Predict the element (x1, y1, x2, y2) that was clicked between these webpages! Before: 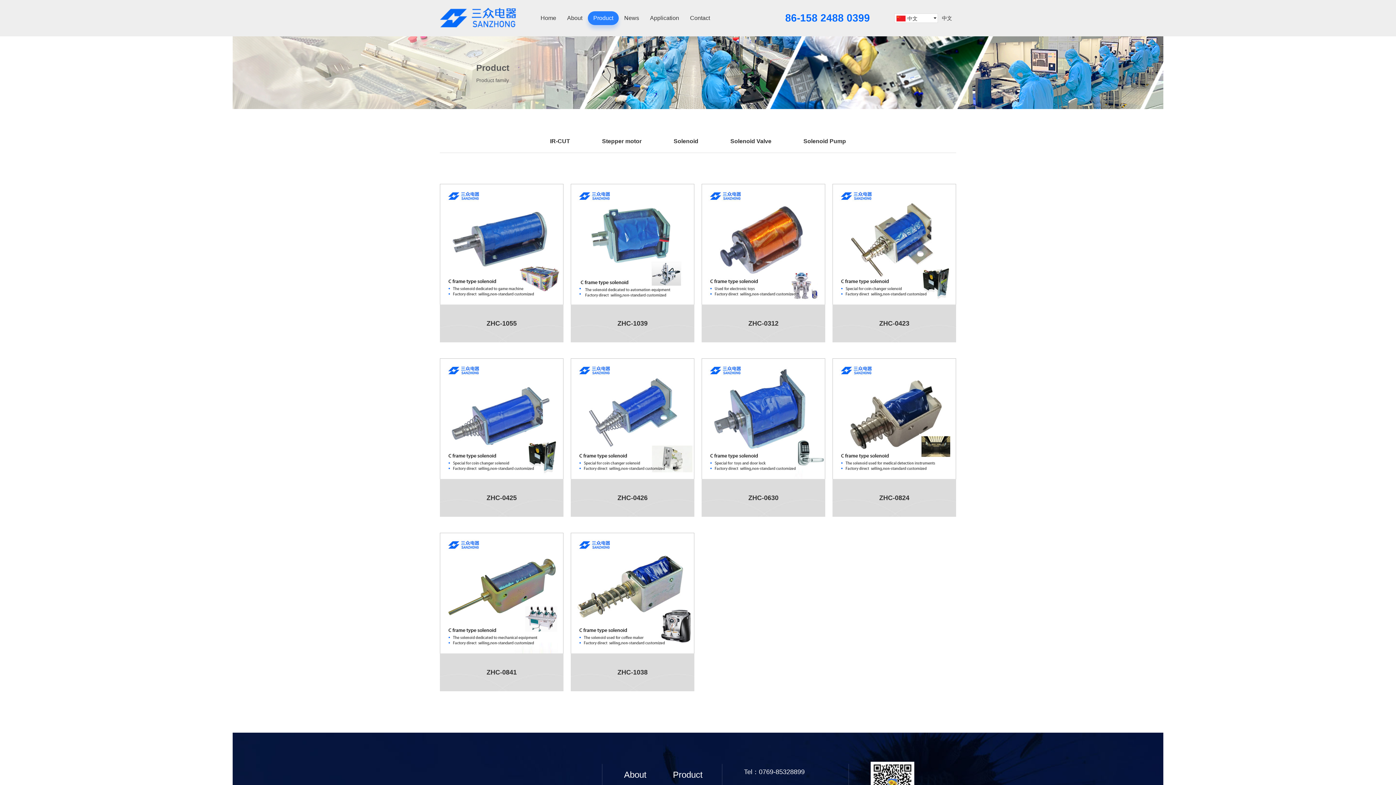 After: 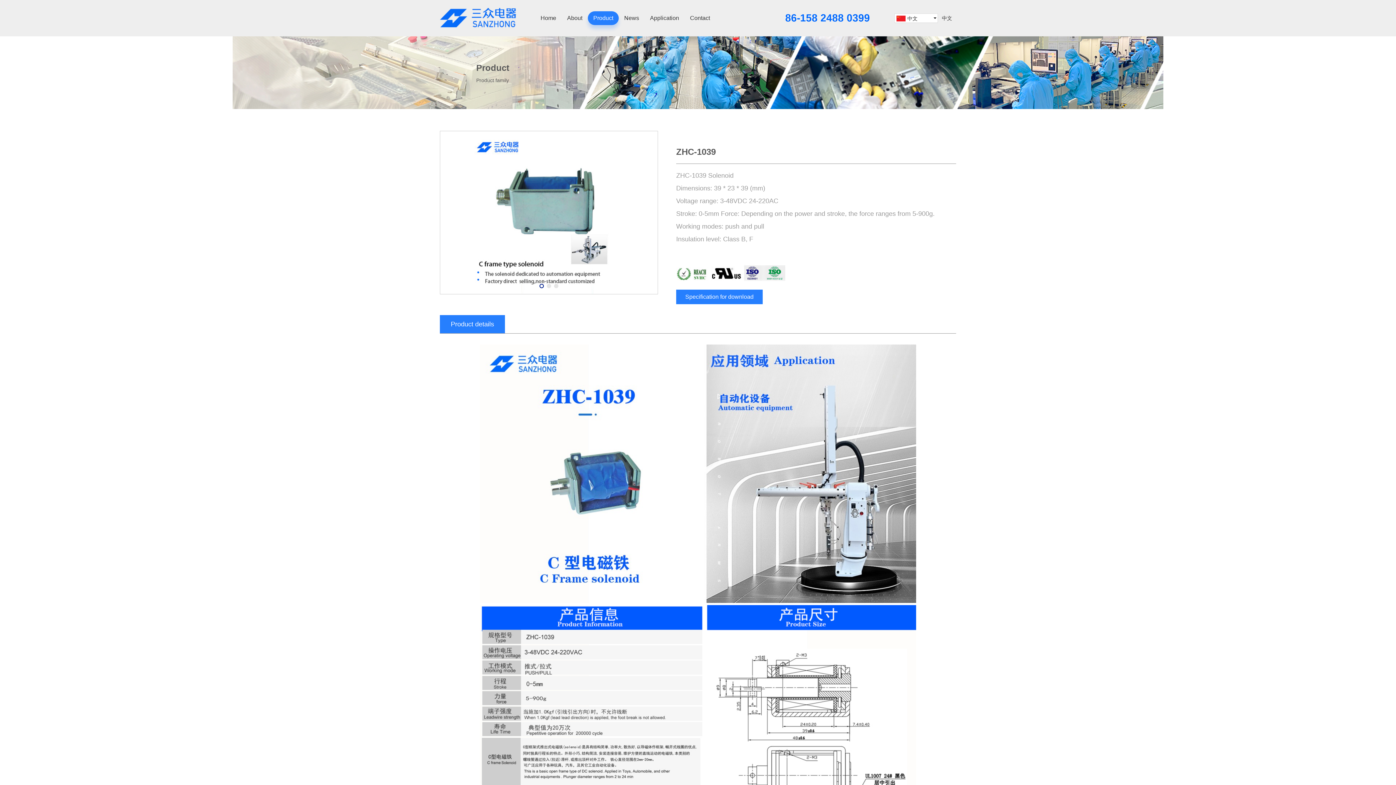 Action: label: ZHC-1039 bbox: (570, 184, 694, 347)